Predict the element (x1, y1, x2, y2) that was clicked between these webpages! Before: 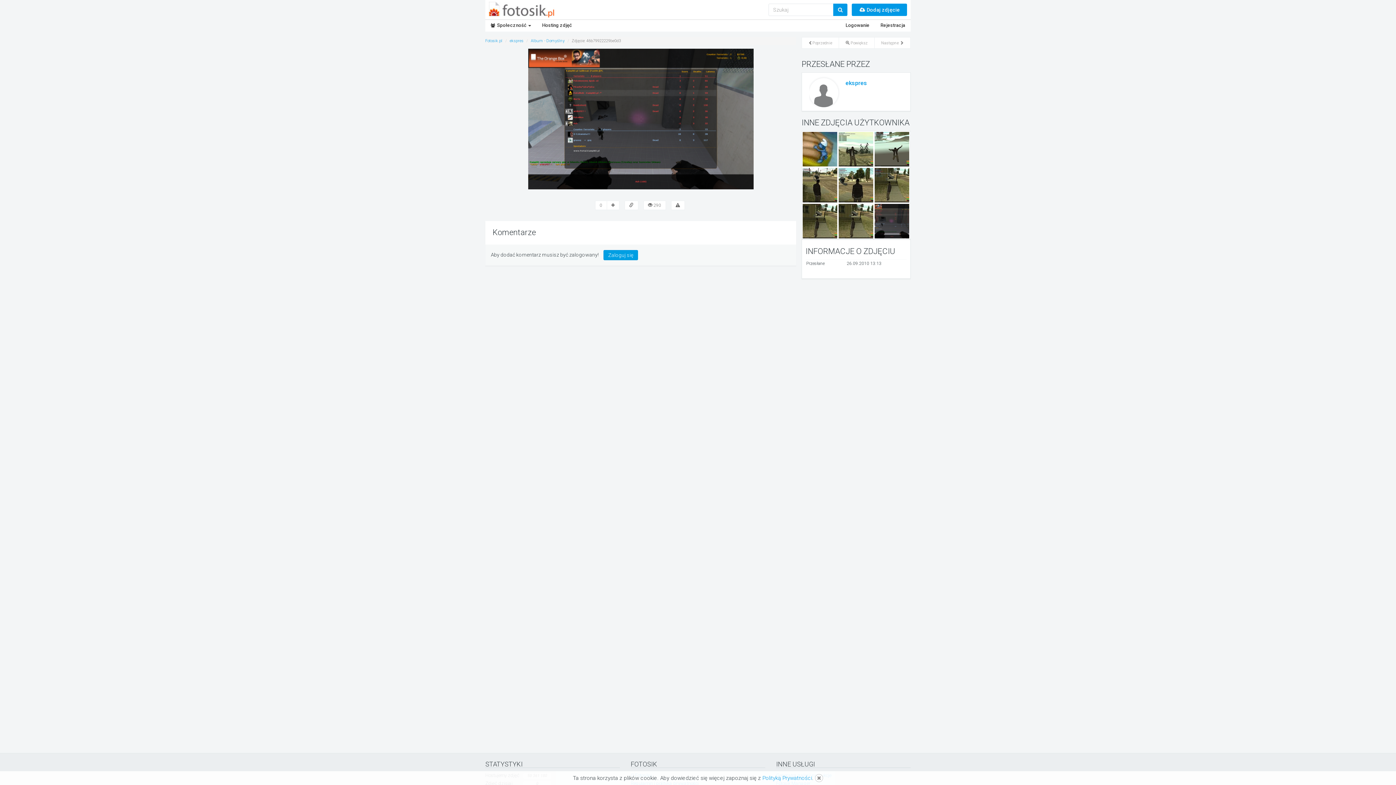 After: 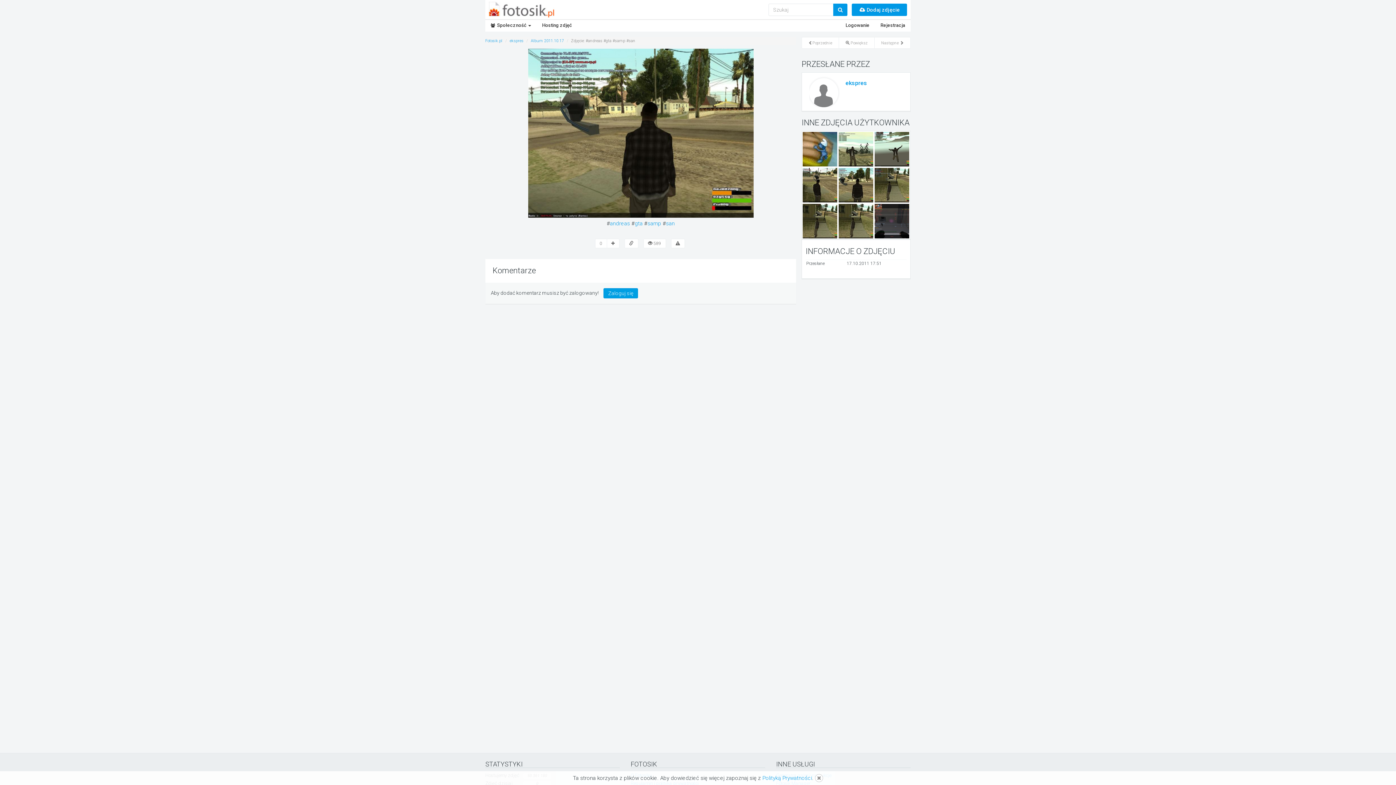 Action: bbox: (838, 181, 873, 188)